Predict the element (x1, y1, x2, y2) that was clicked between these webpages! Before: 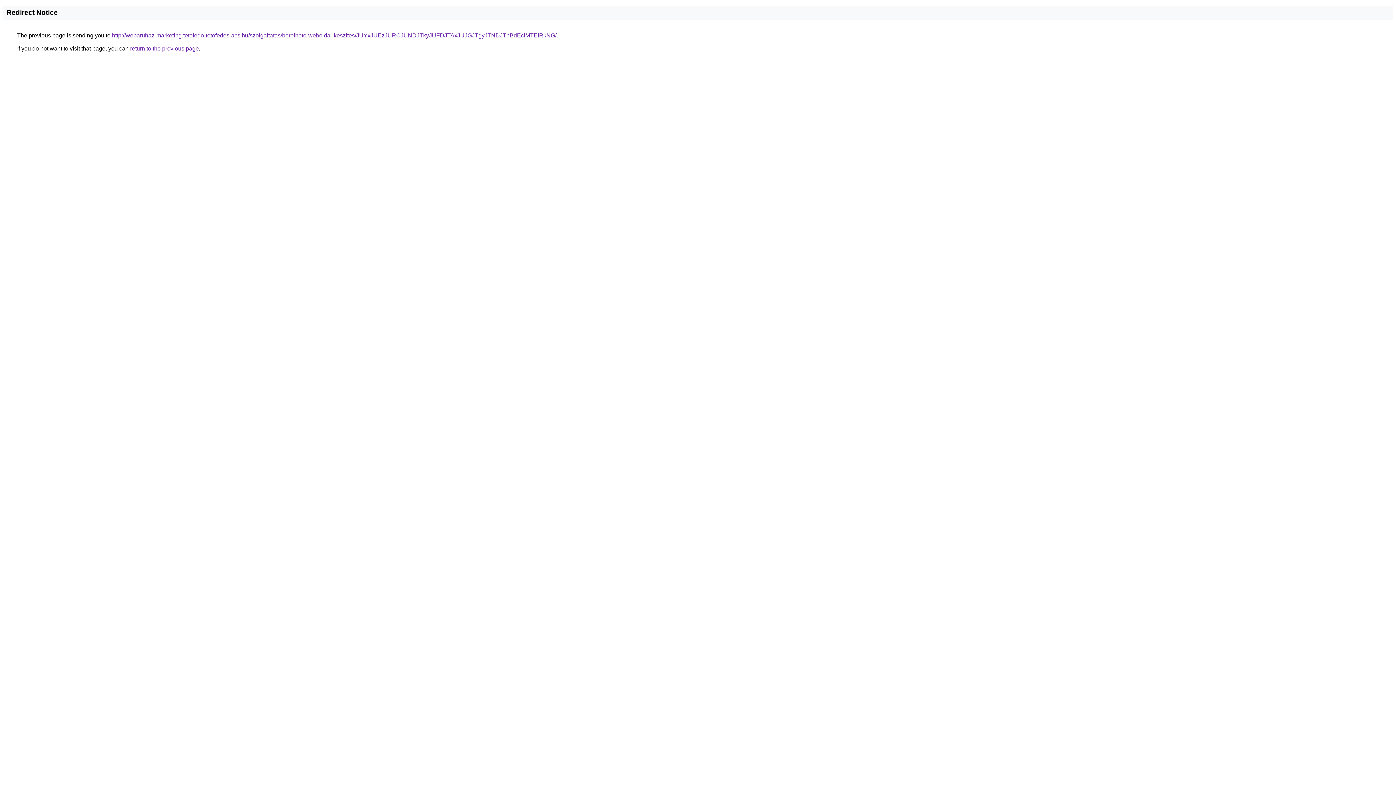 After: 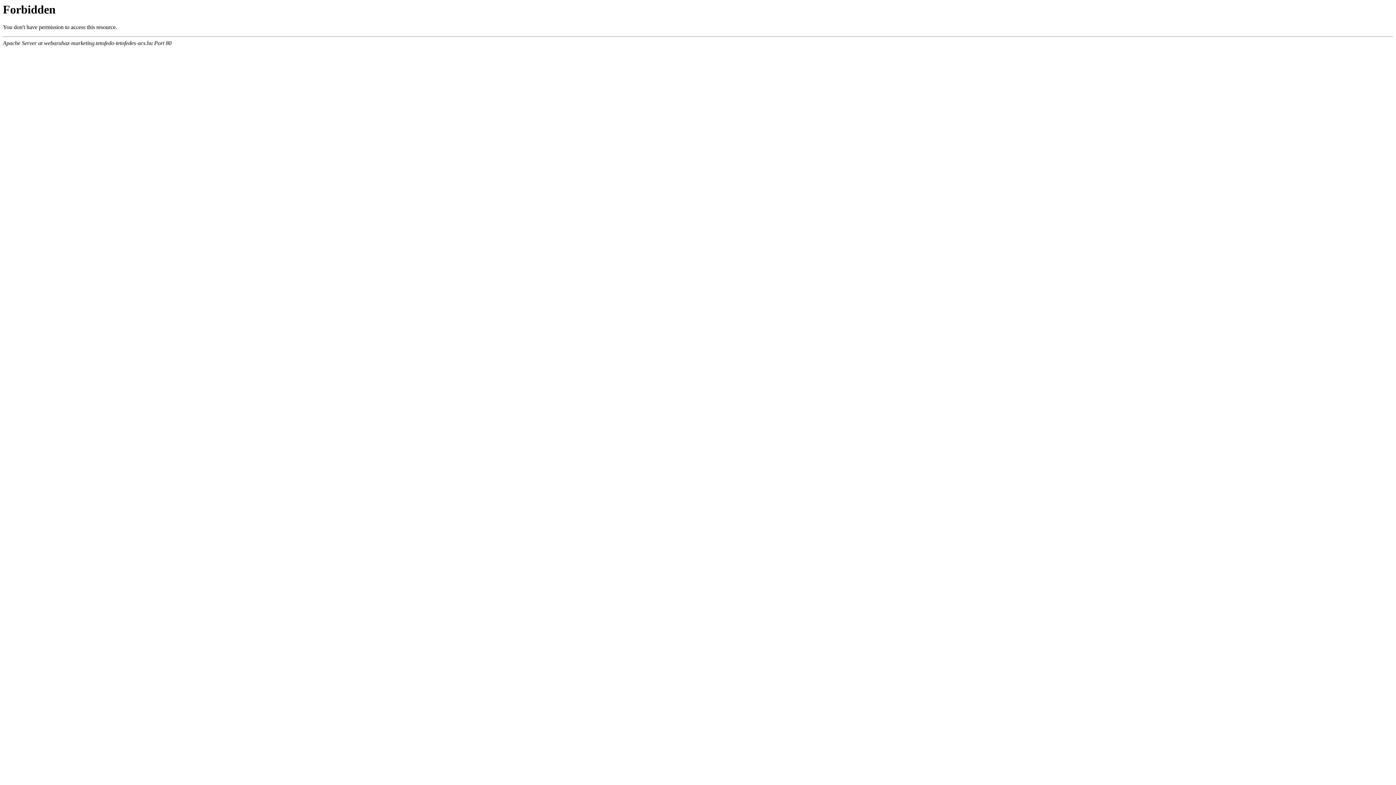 Action: label: http://webaruhaz-marketing.tetofedo-tetofedes-acs.hu/szolgaltatas/berelheto-weboldal-keszites/JUYxJUEzJURCJUNDJTkyJUFDJTAxJUJGJTgyJTNDJThBdEclMTElRkNG/ bbox: (112, 32, 556, 38)